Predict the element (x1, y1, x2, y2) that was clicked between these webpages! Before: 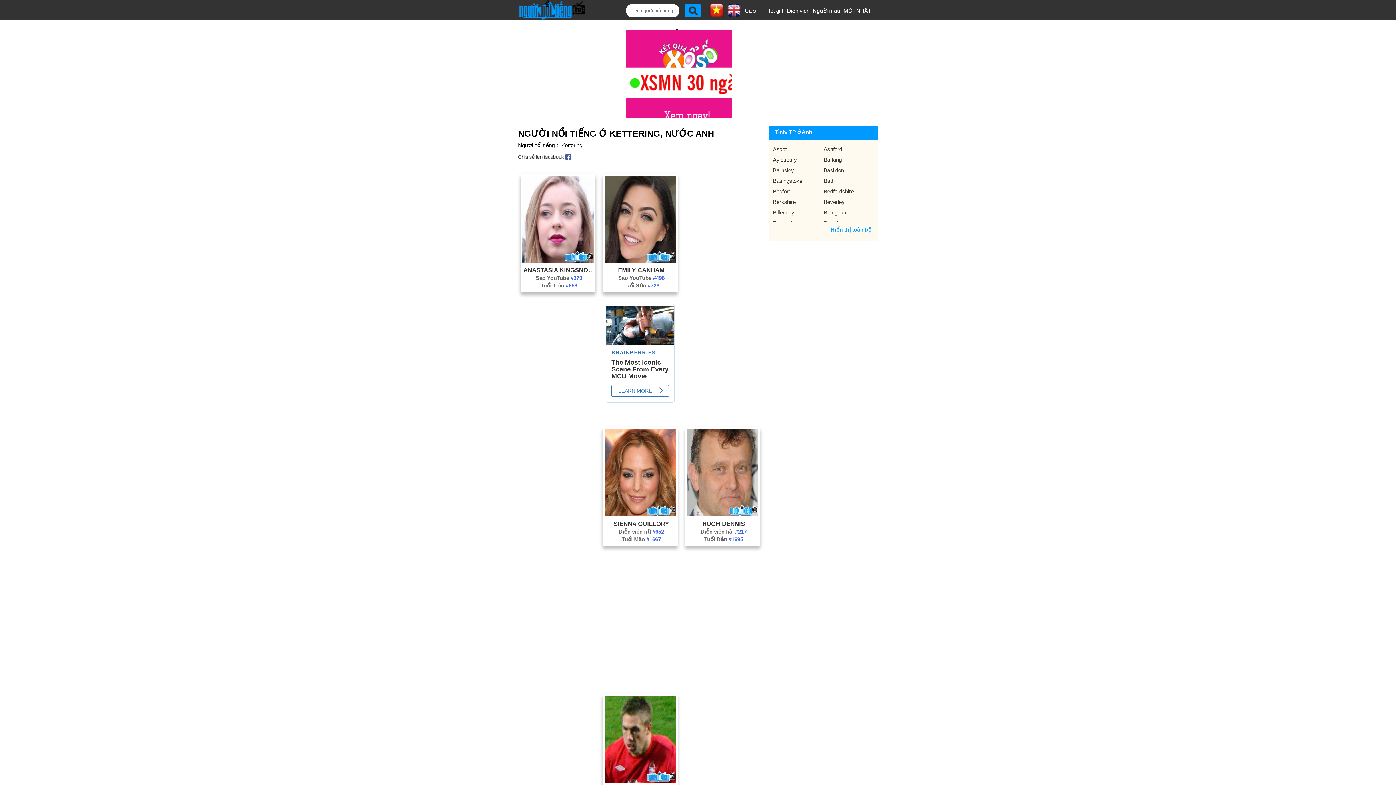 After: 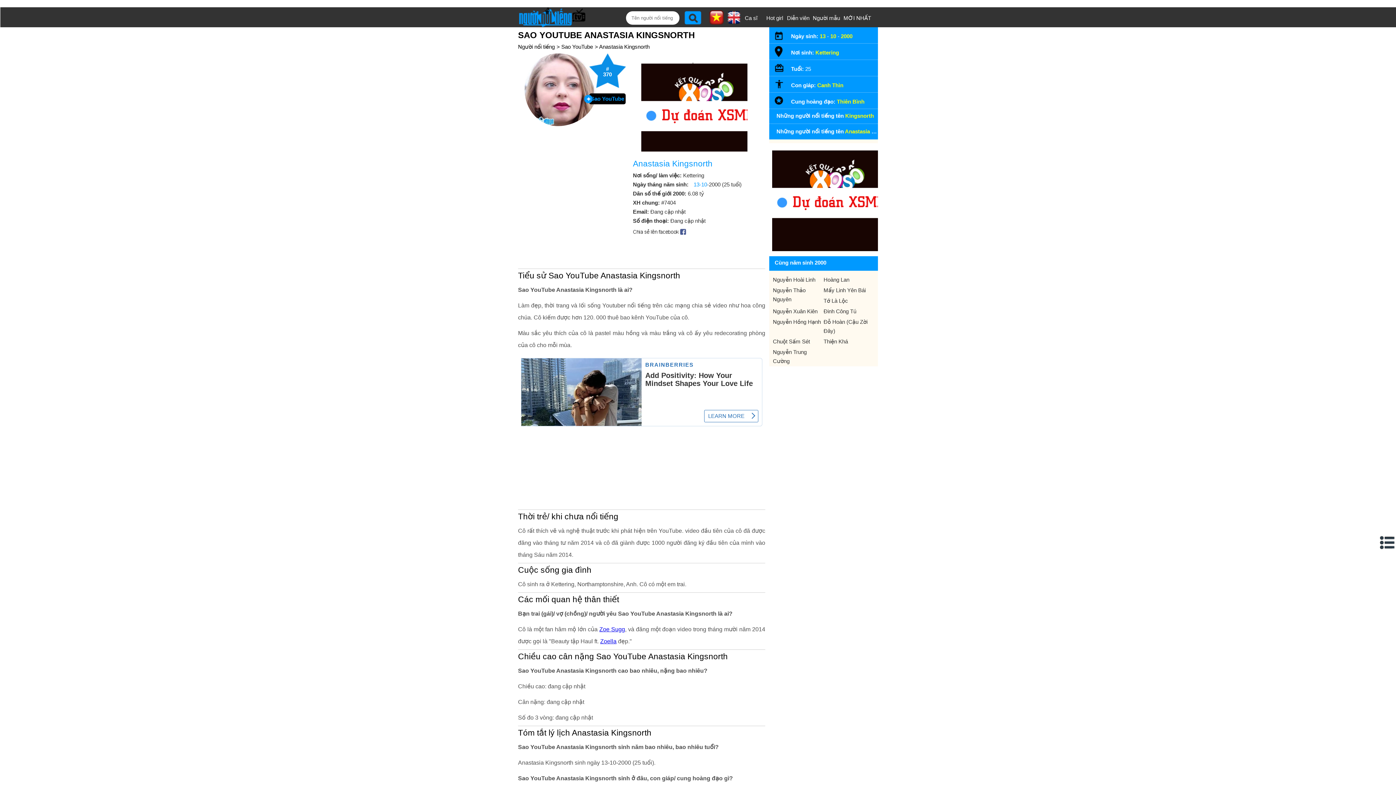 Action: label: ANASTASIA KINGSNORTH bbox: (523, 265, 594, 274)